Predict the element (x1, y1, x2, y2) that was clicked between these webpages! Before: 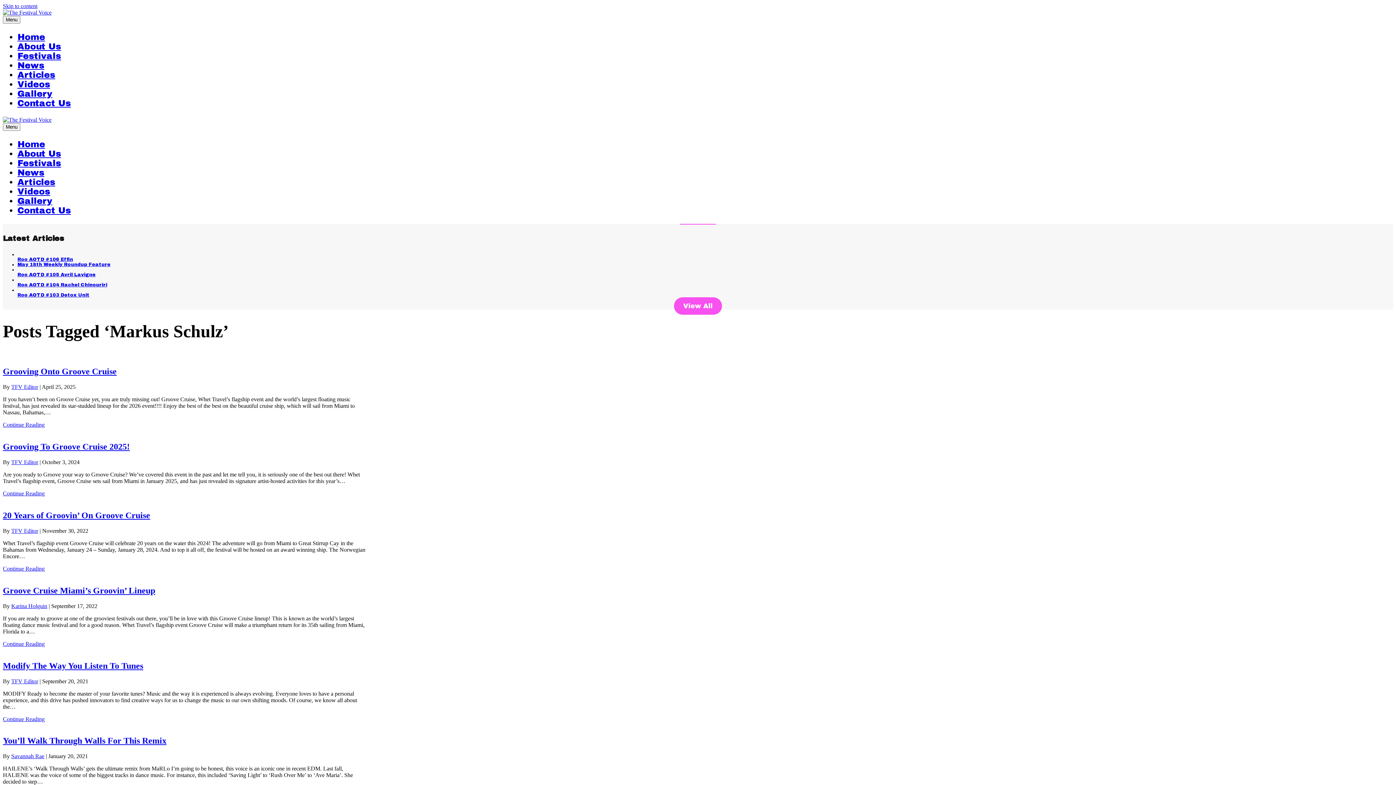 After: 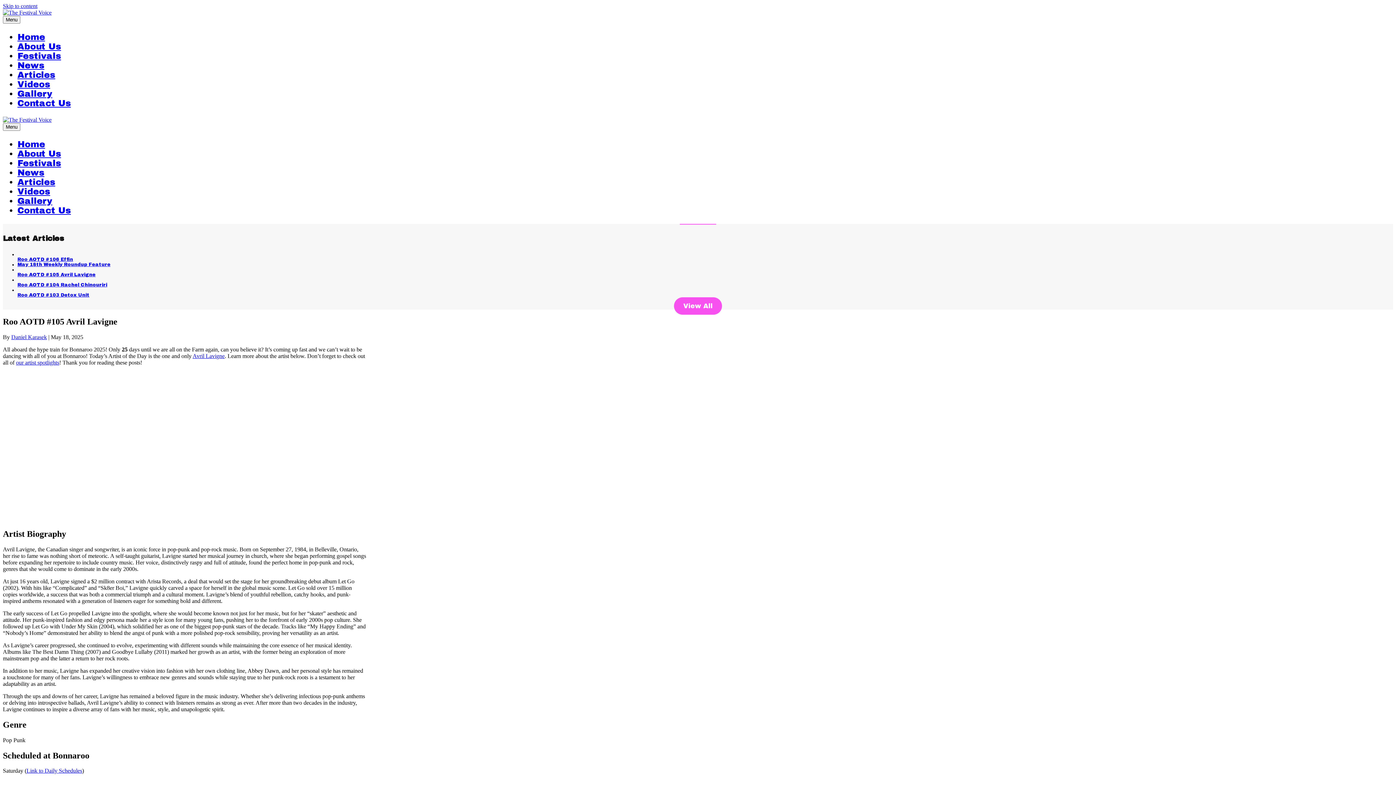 Action: label: Roo AOTD #105 Avril Lavigne bbox: (17, 272, 95, 277)